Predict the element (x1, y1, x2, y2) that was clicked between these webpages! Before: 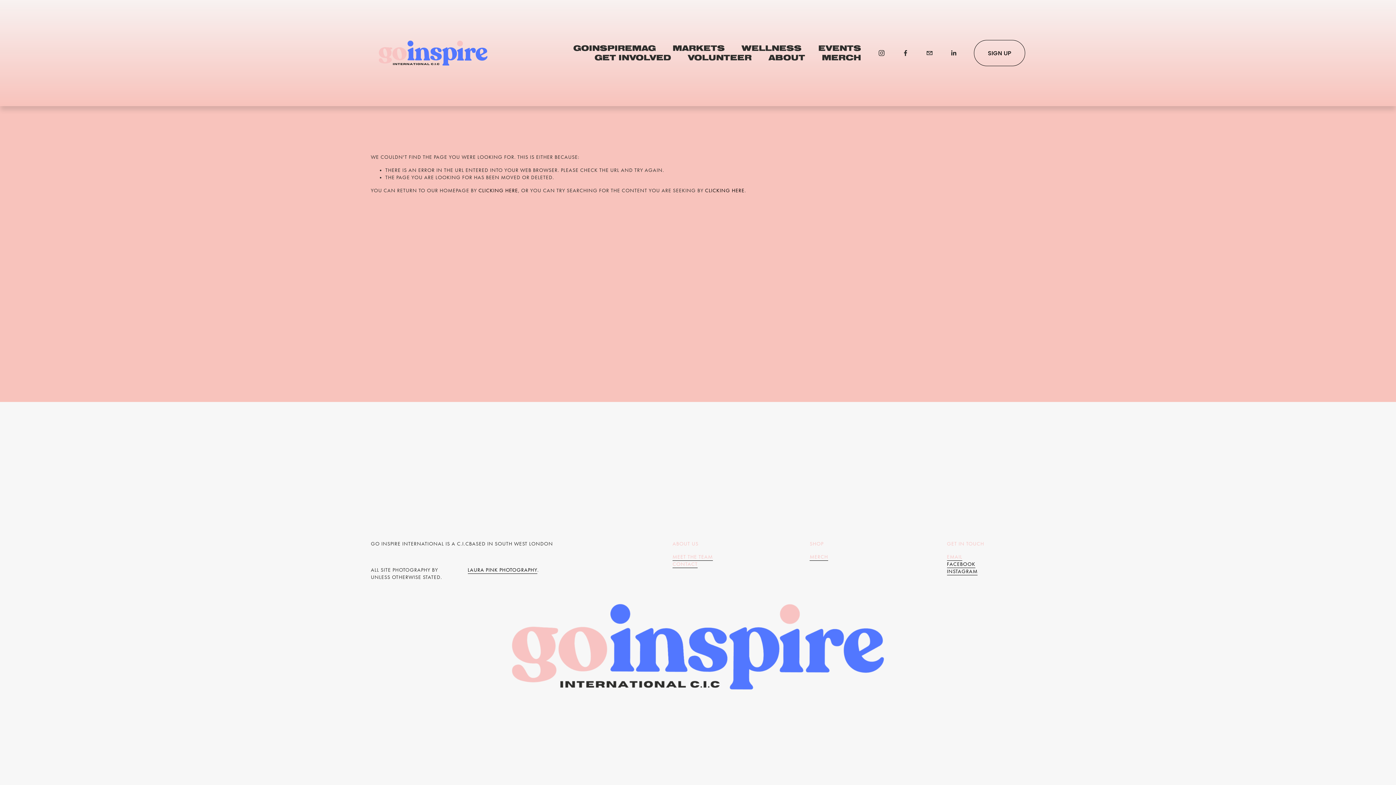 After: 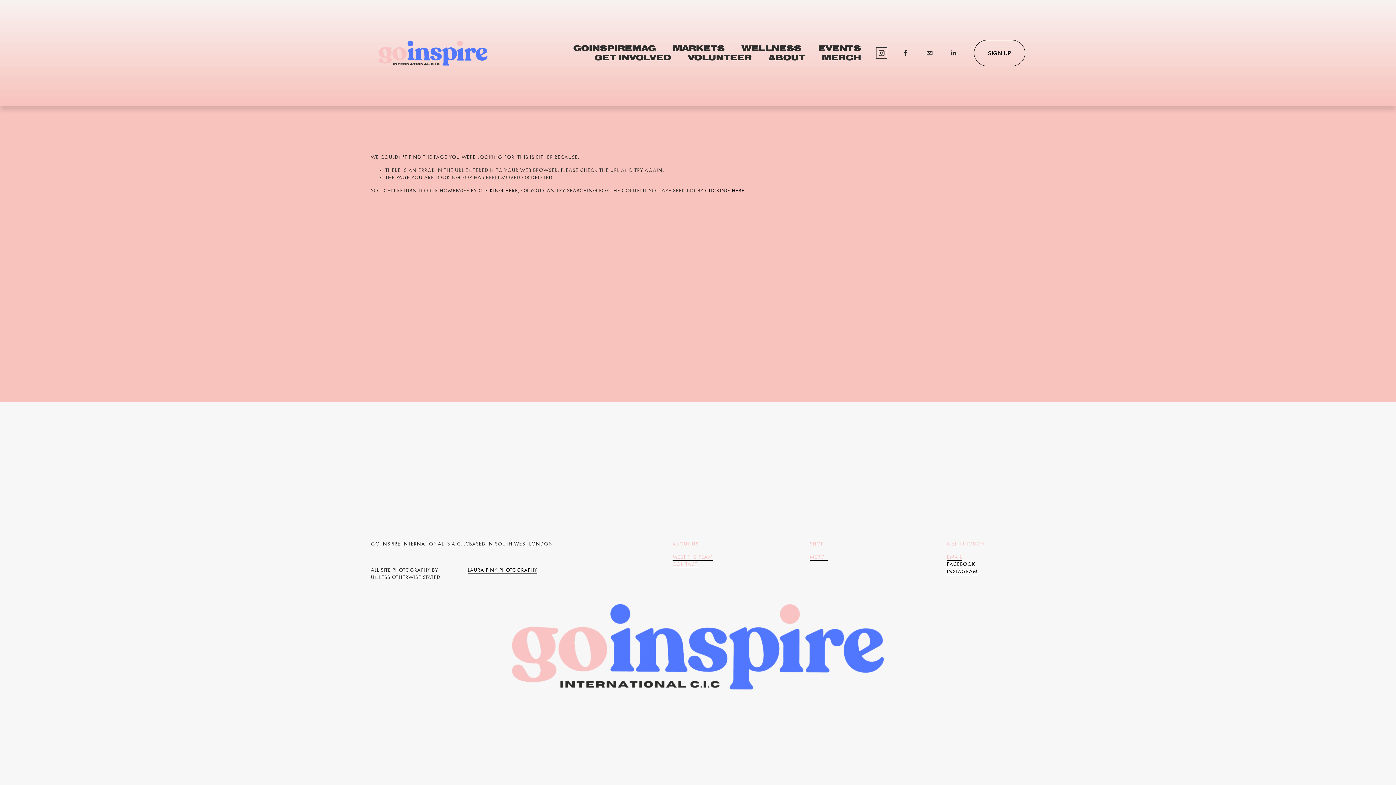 Action: label: Instagram bbox: (878, 49, 885, 56)